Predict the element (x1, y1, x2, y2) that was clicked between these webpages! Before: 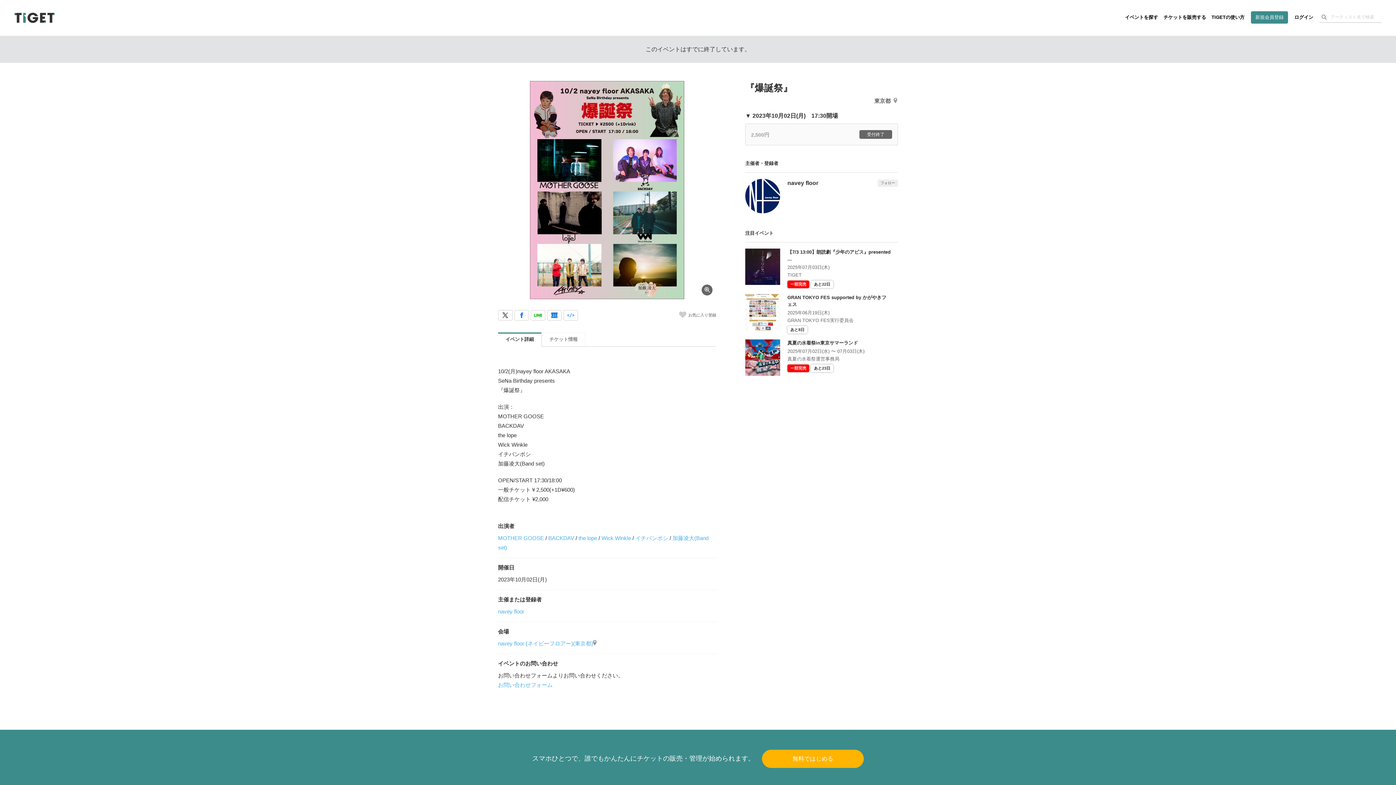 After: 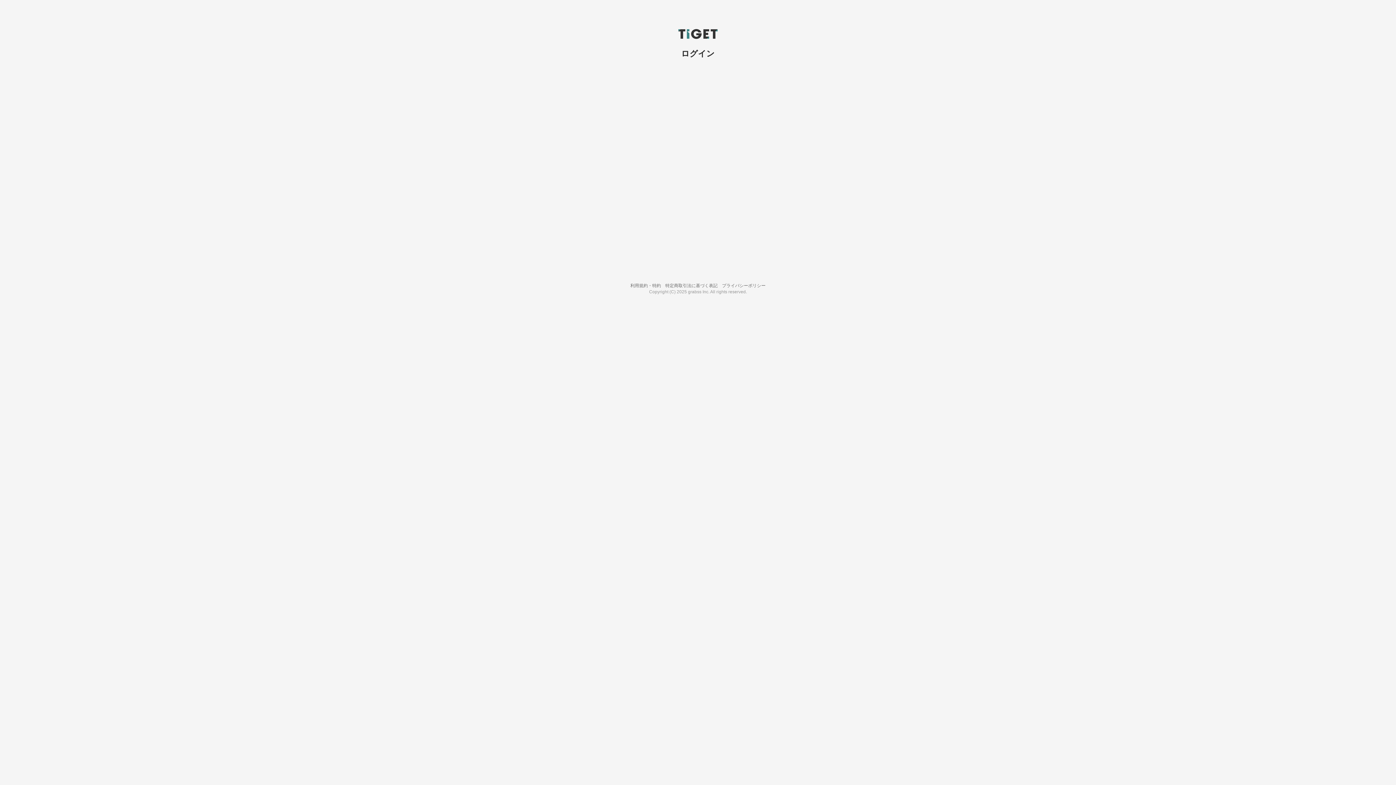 Action: label: フォロー bbox: (877, 179, 898, 186)